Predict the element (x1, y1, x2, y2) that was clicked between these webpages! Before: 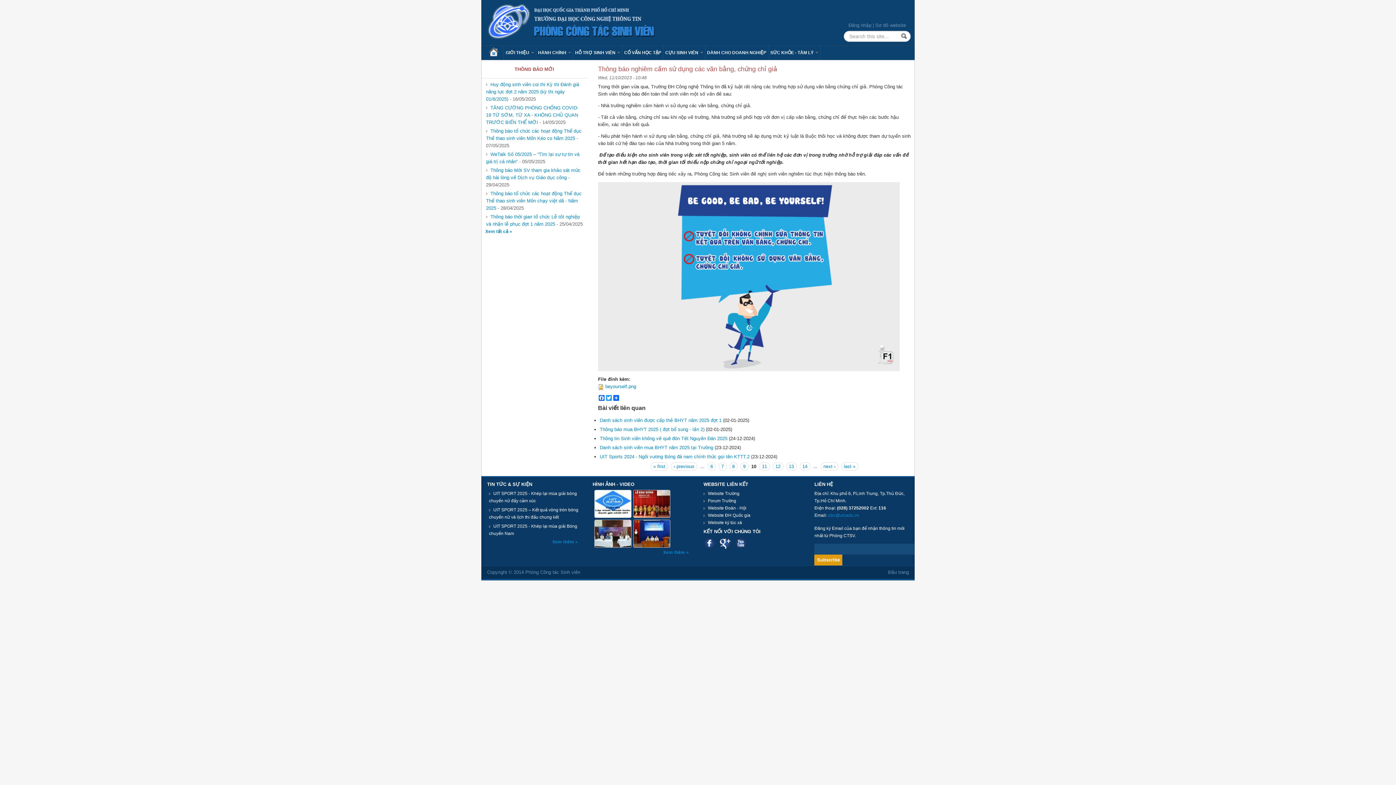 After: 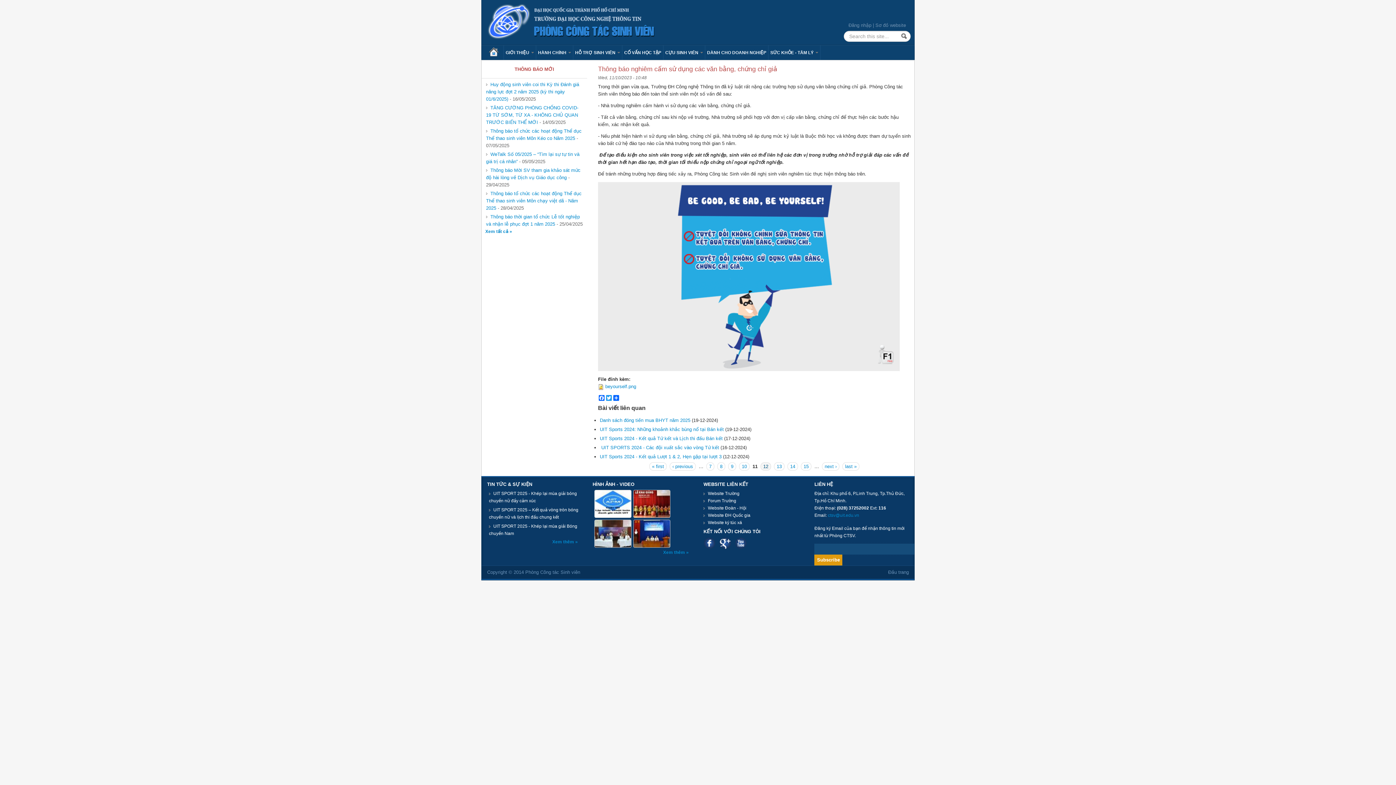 Action: bbox: (759, 462, 770, 470) label: 11